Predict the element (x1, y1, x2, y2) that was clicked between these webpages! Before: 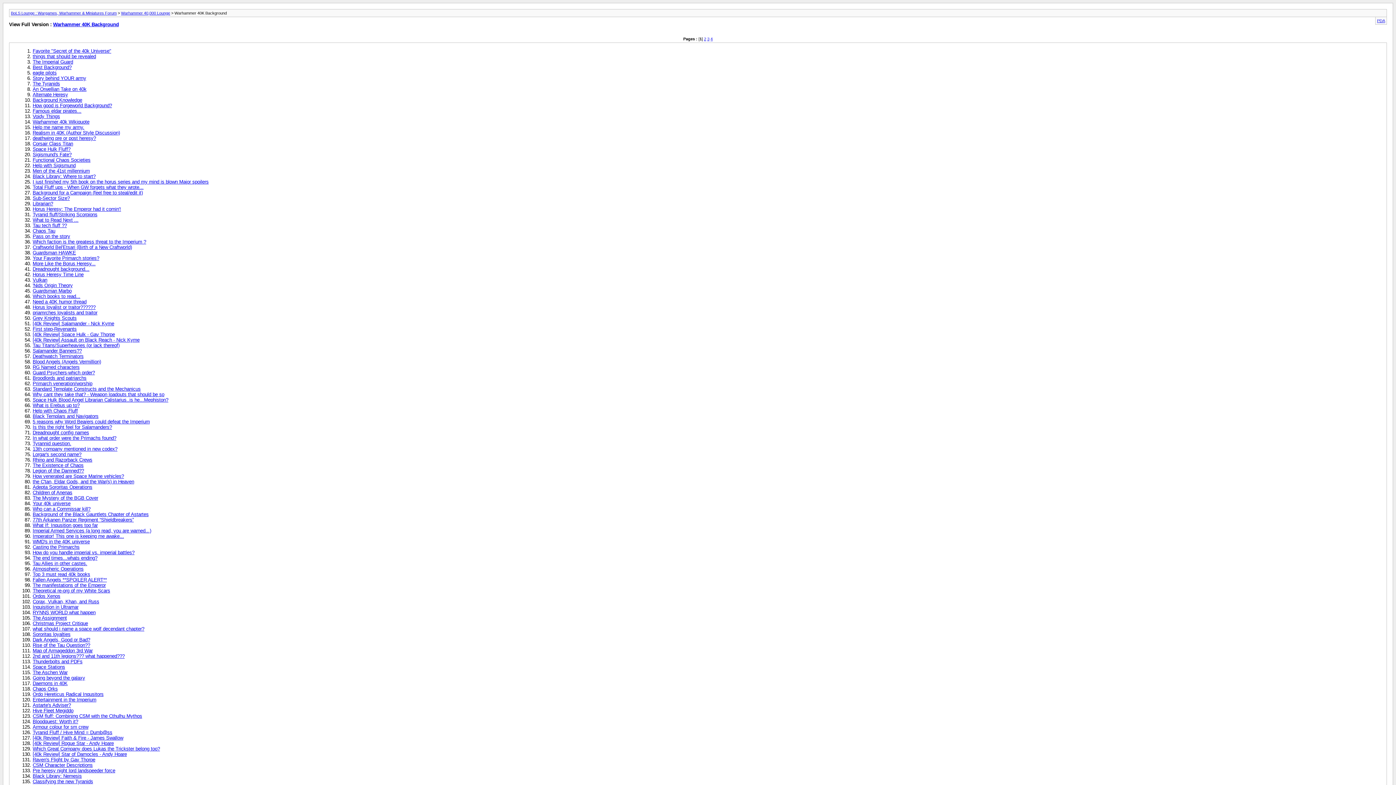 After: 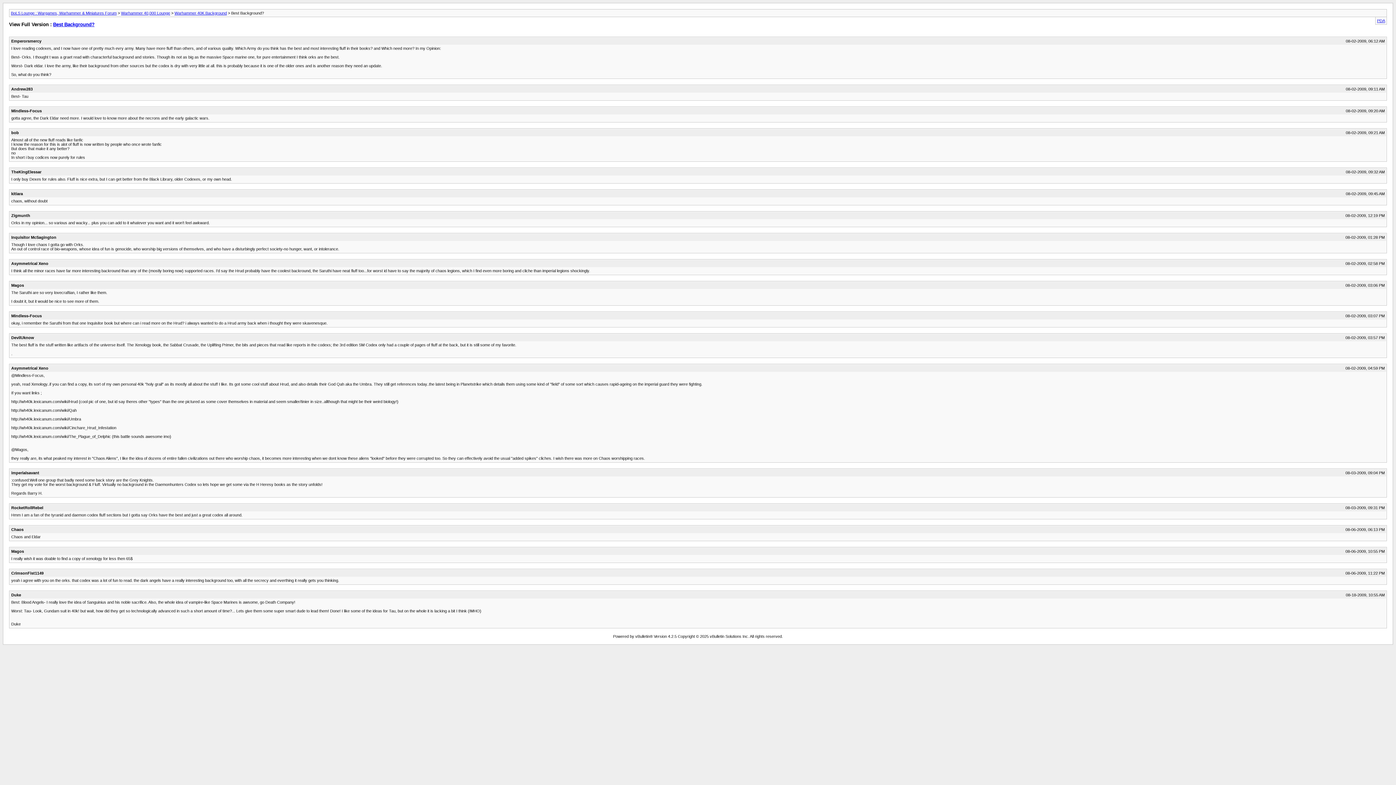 Action: label: Best Background? bbox: (32, 64, 71, 70)